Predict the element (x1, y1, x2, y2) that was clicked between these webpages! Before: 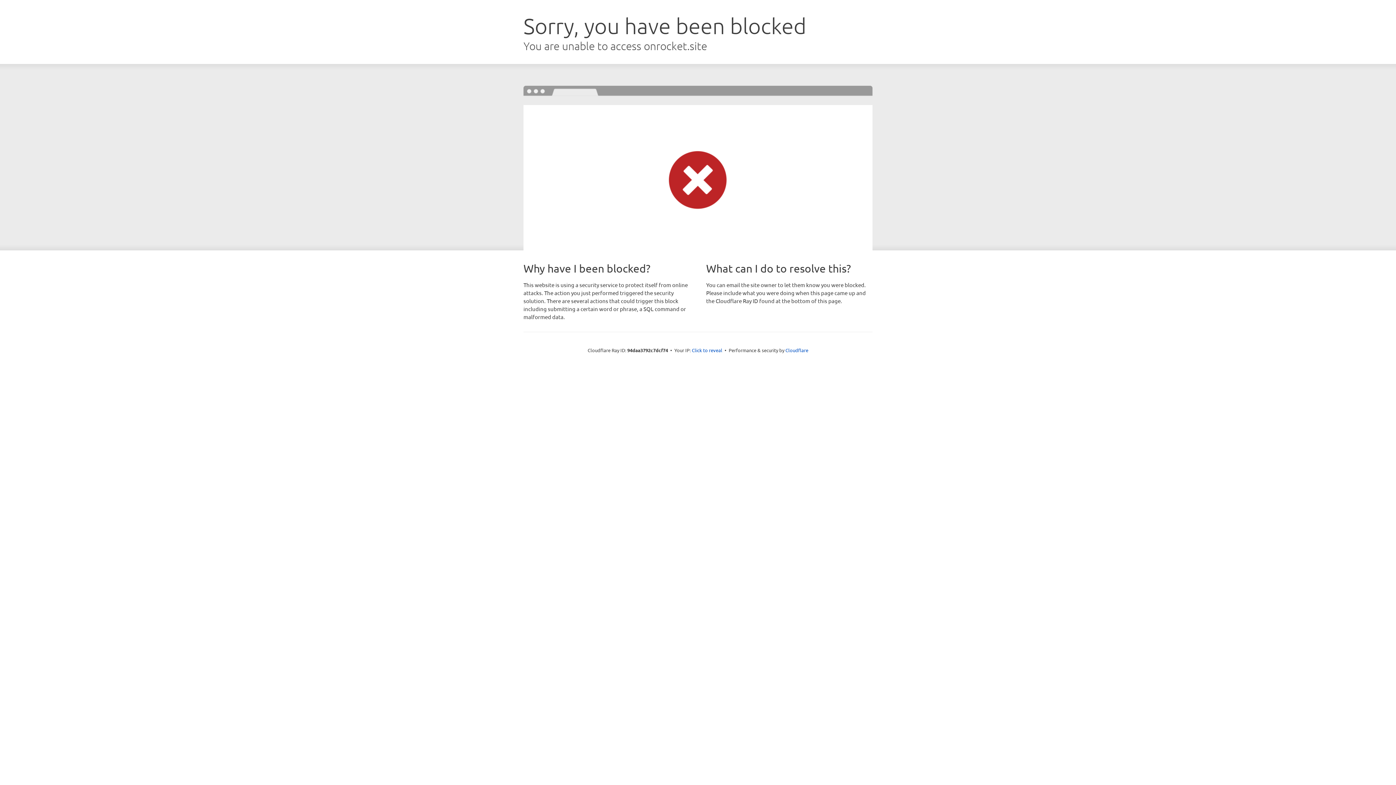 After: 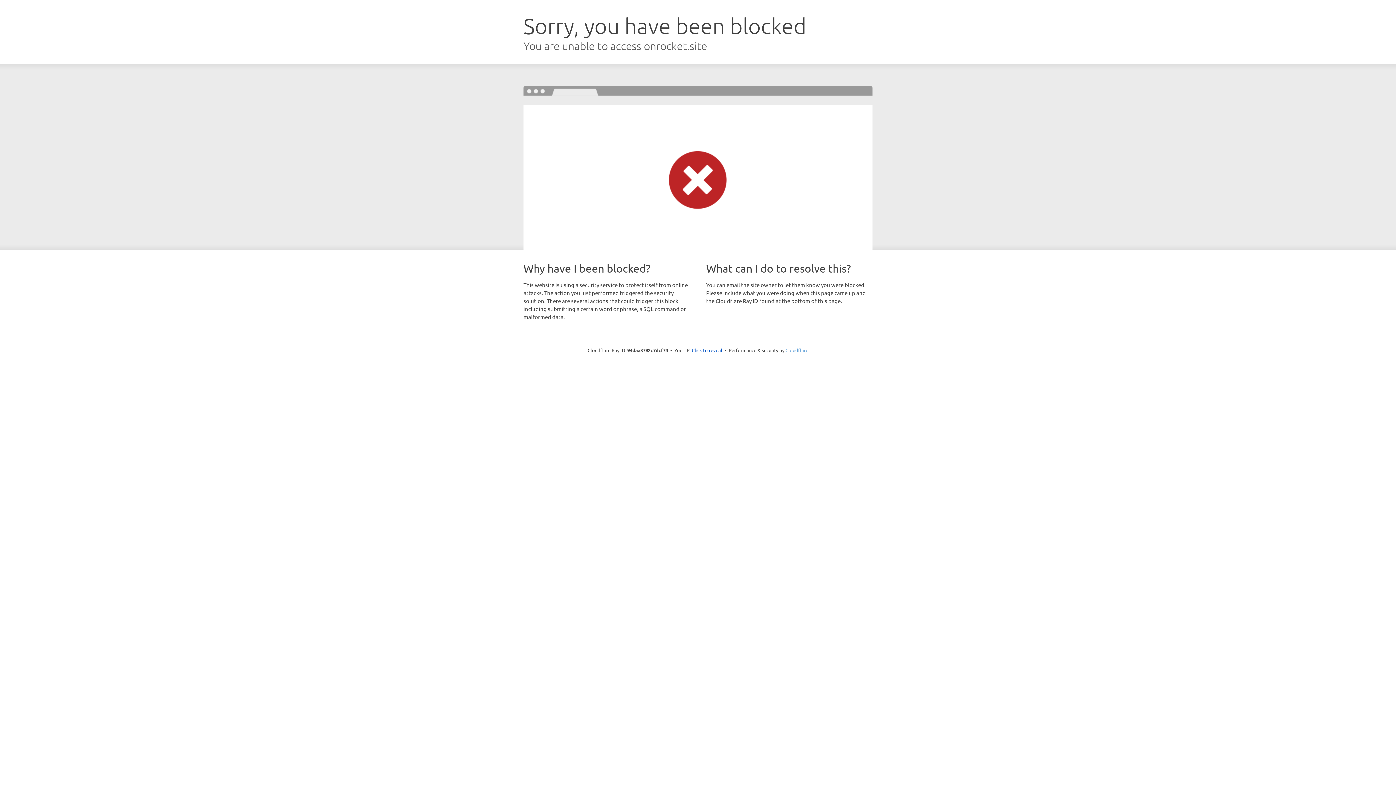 Action: label: Cloudflare bbox: (785, 347, 808, 353)